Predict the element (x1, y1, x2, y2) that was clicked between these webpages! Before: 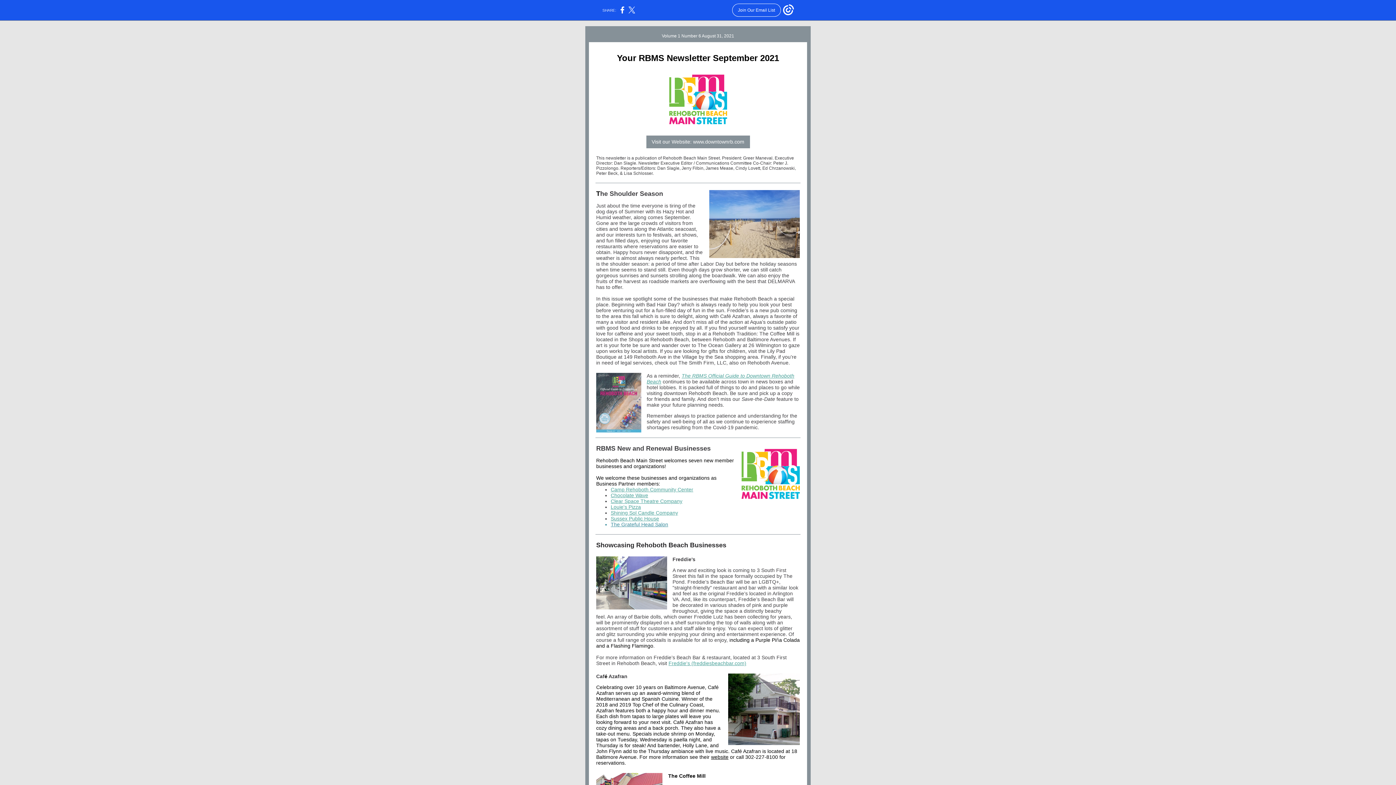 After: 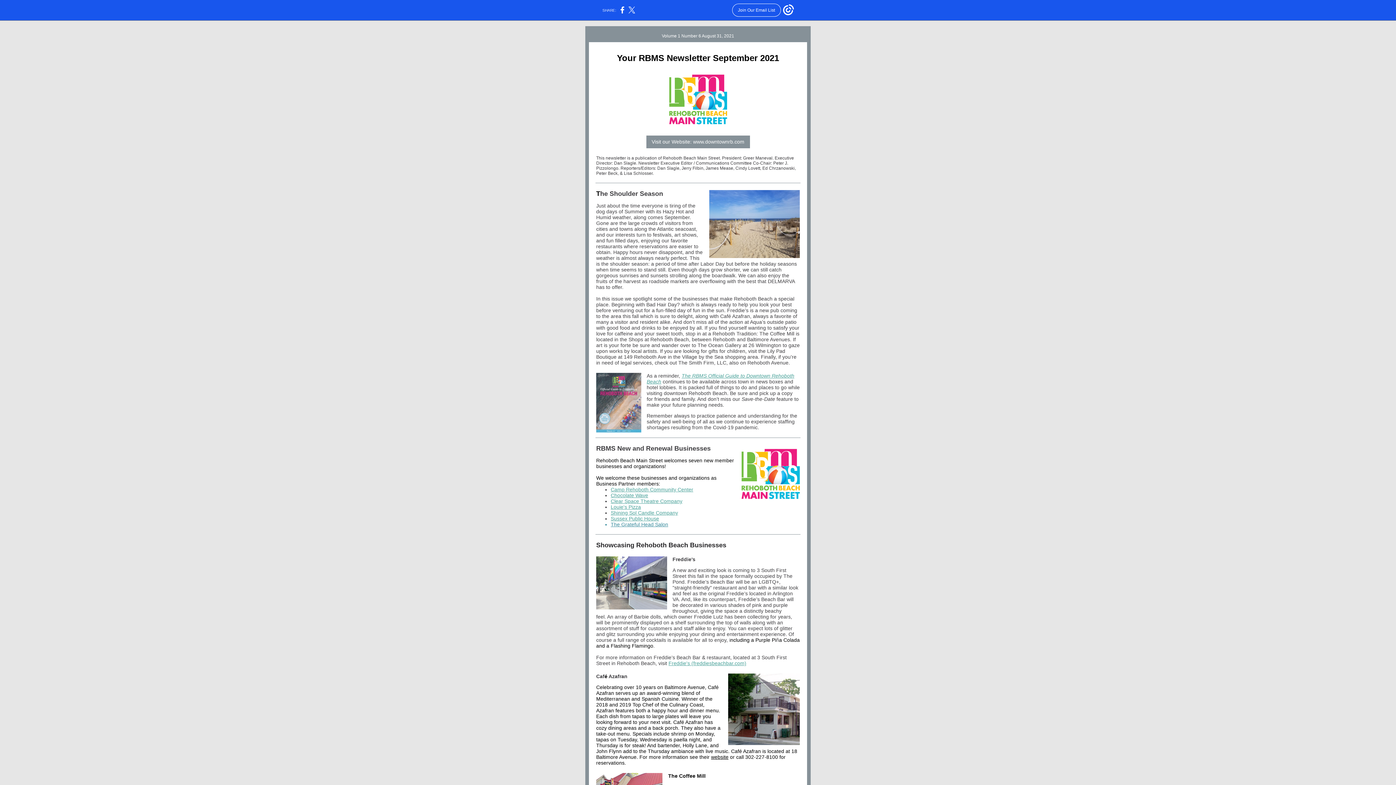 Action: label: Camp Rehoboth Community Center bbox: (610, 486, 693, 492)